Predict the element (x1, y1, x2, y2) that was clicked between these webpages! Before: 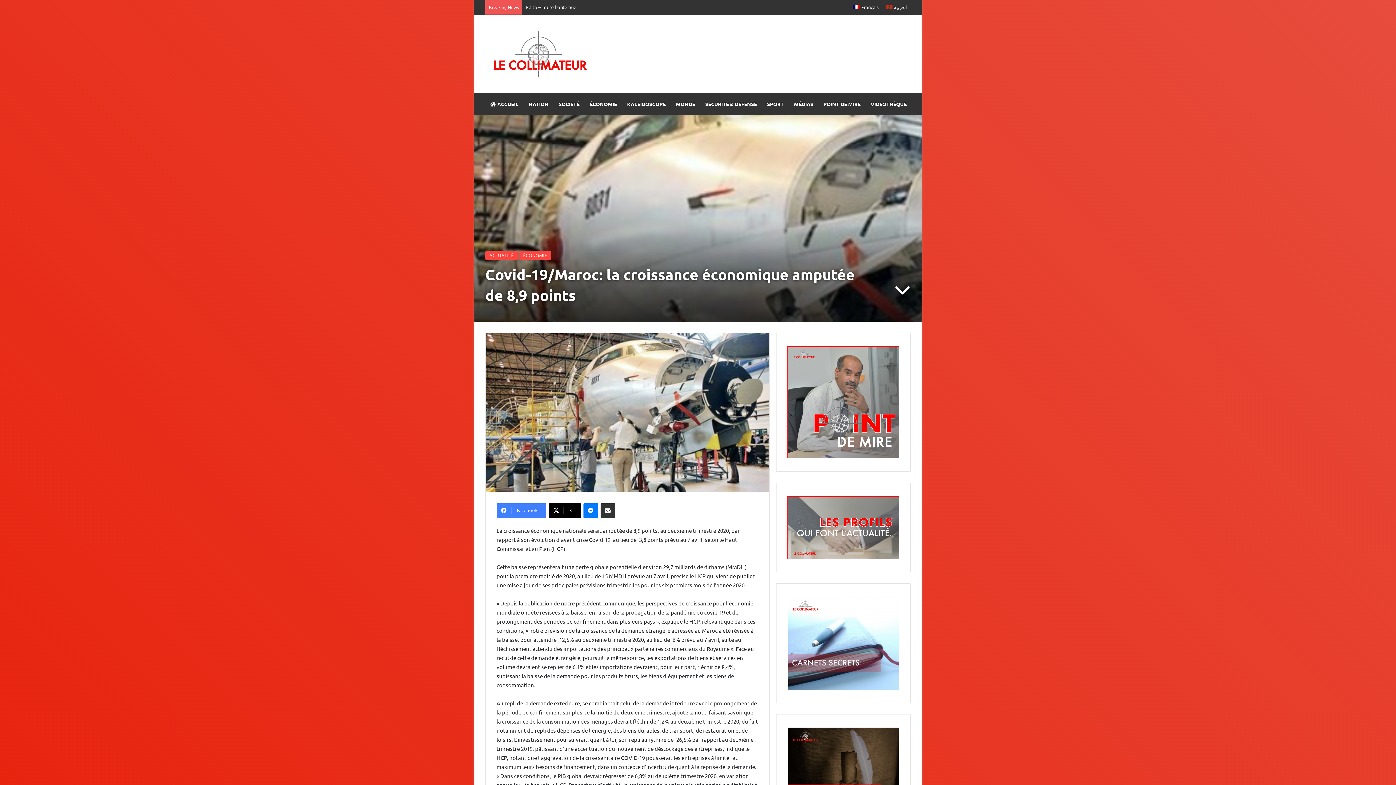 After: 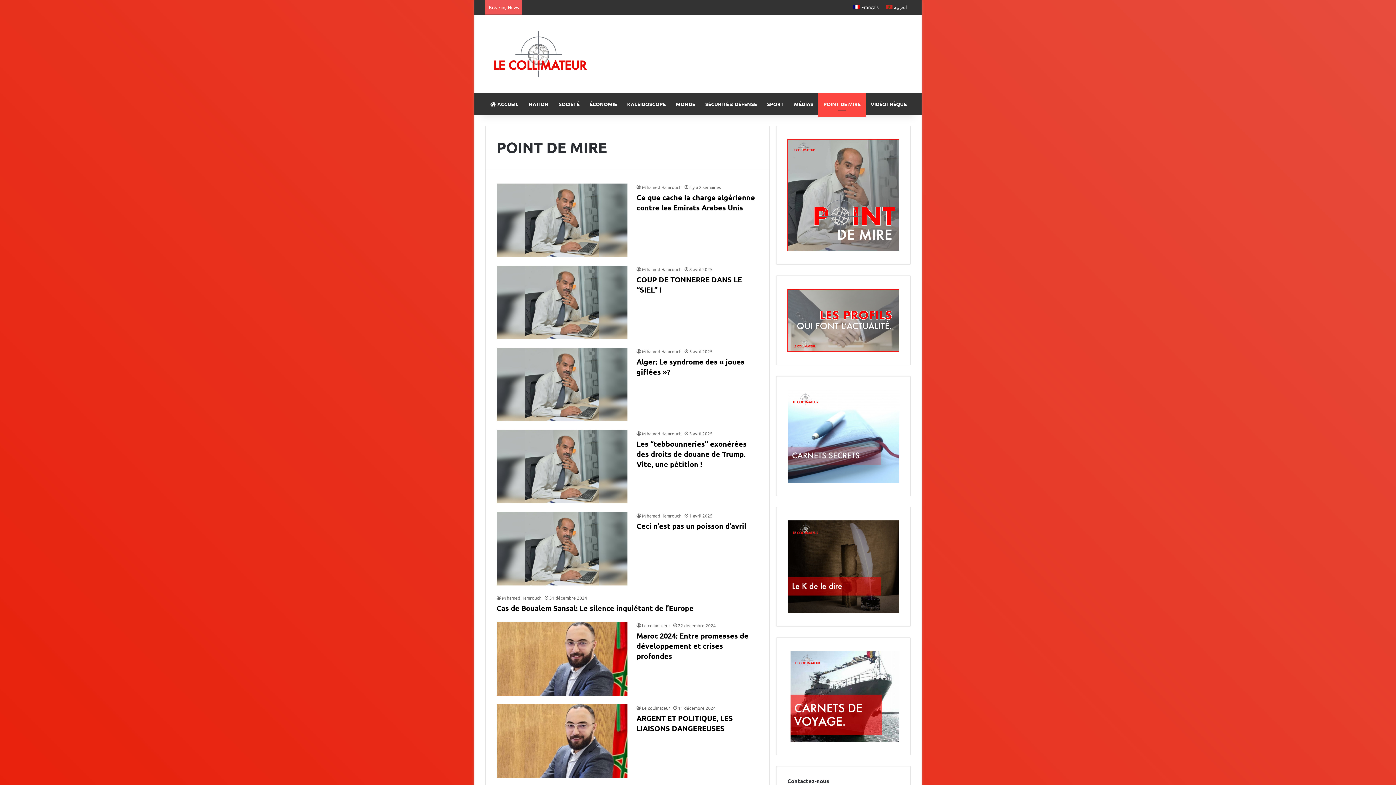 Action: bbox: (787, 346, 899, 458)